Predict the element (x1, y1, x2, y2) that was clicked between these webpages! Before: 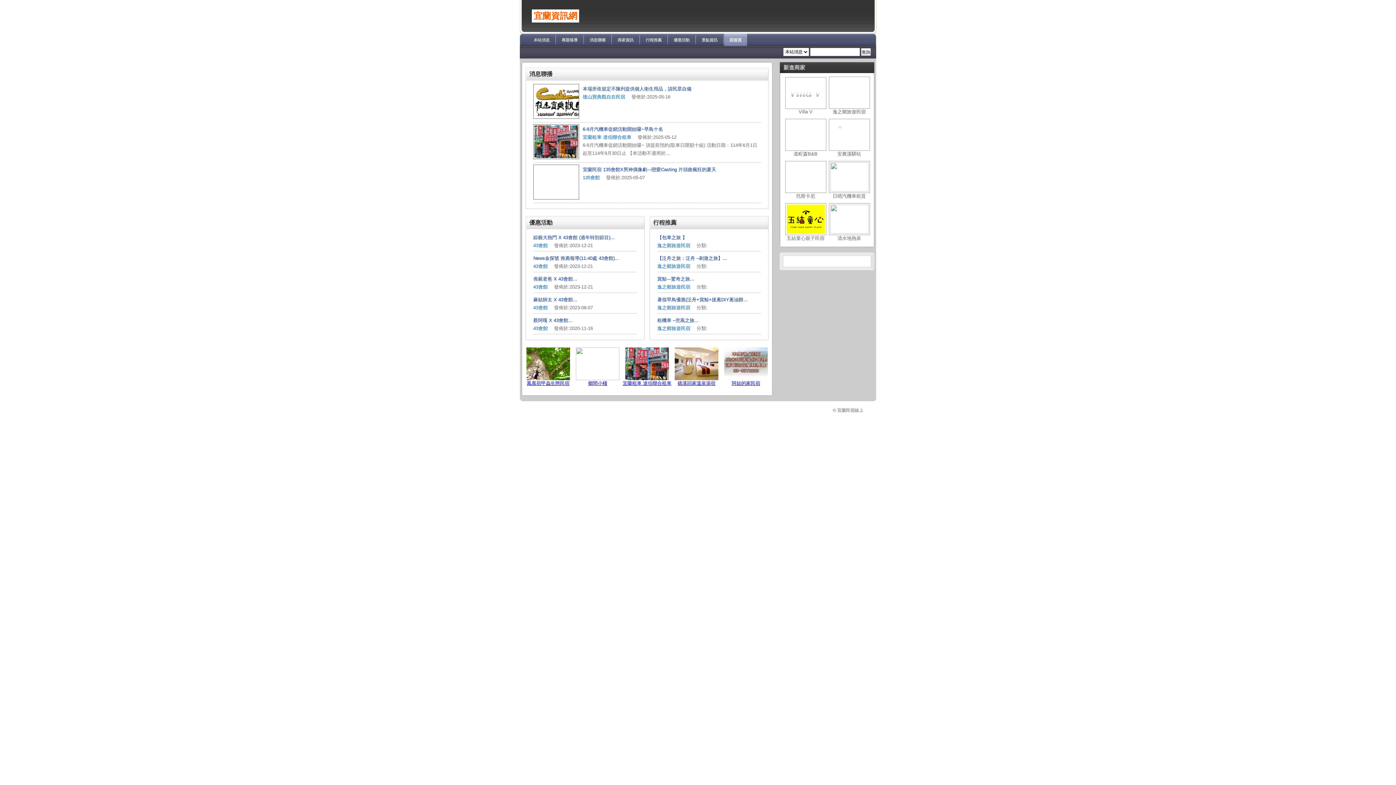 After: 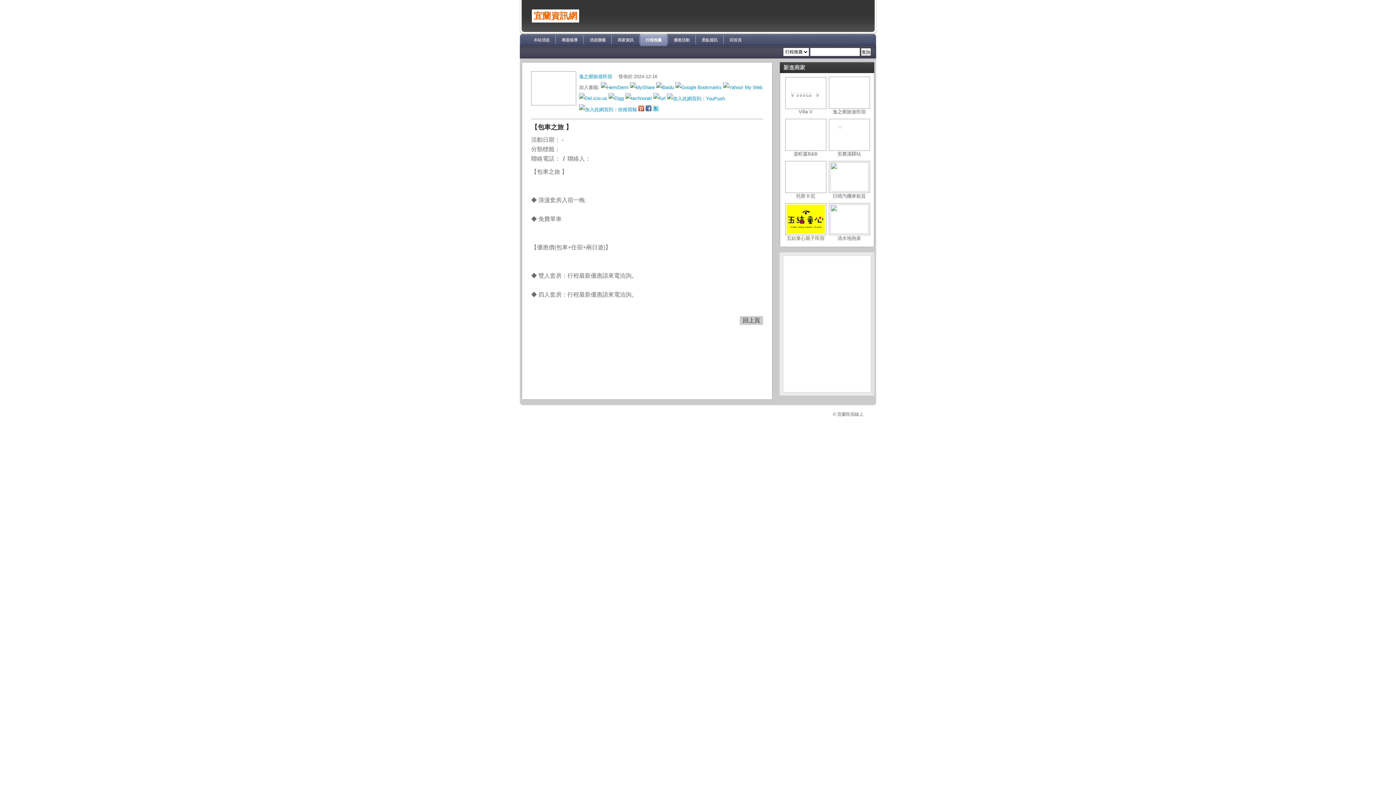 Action: bbox: (657, 234, 687, 240) label: 【包車之旅 】